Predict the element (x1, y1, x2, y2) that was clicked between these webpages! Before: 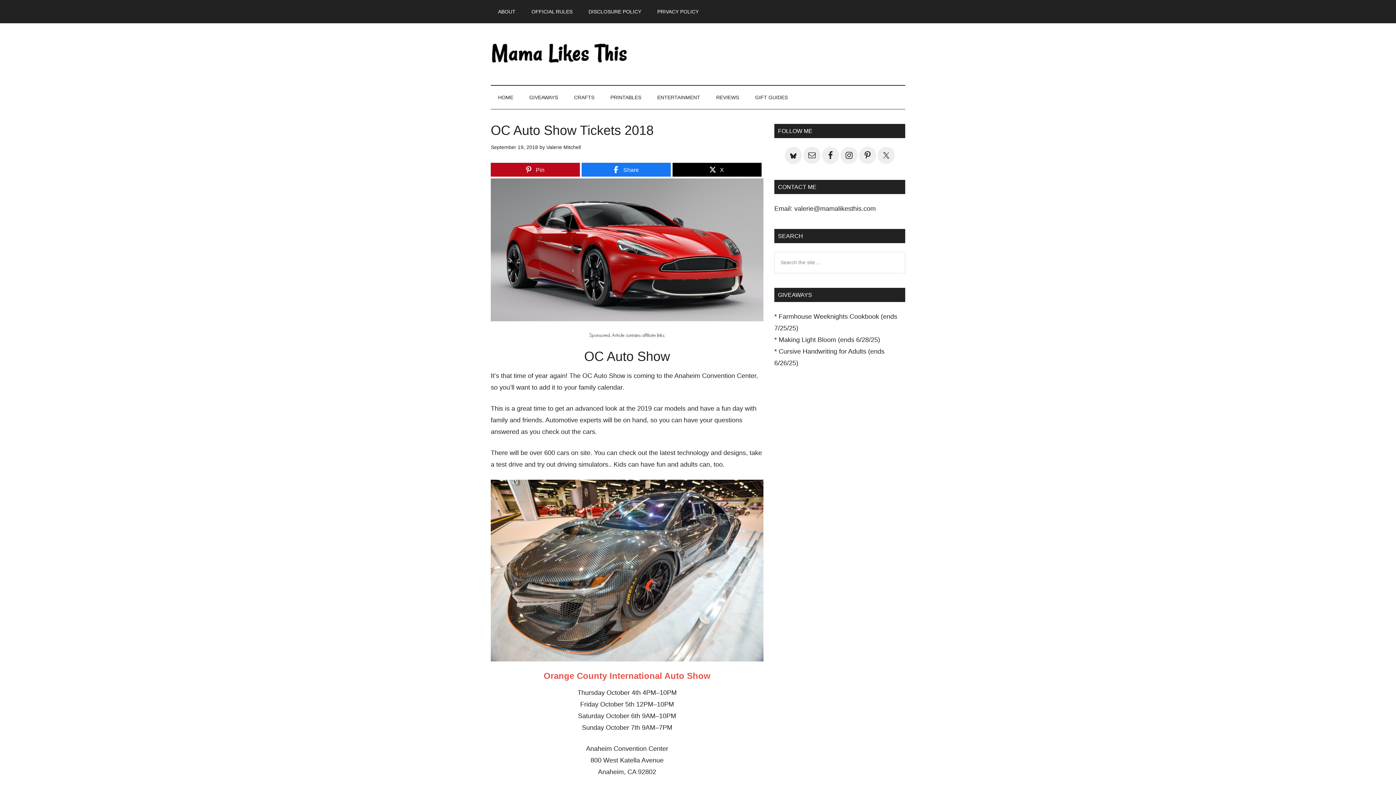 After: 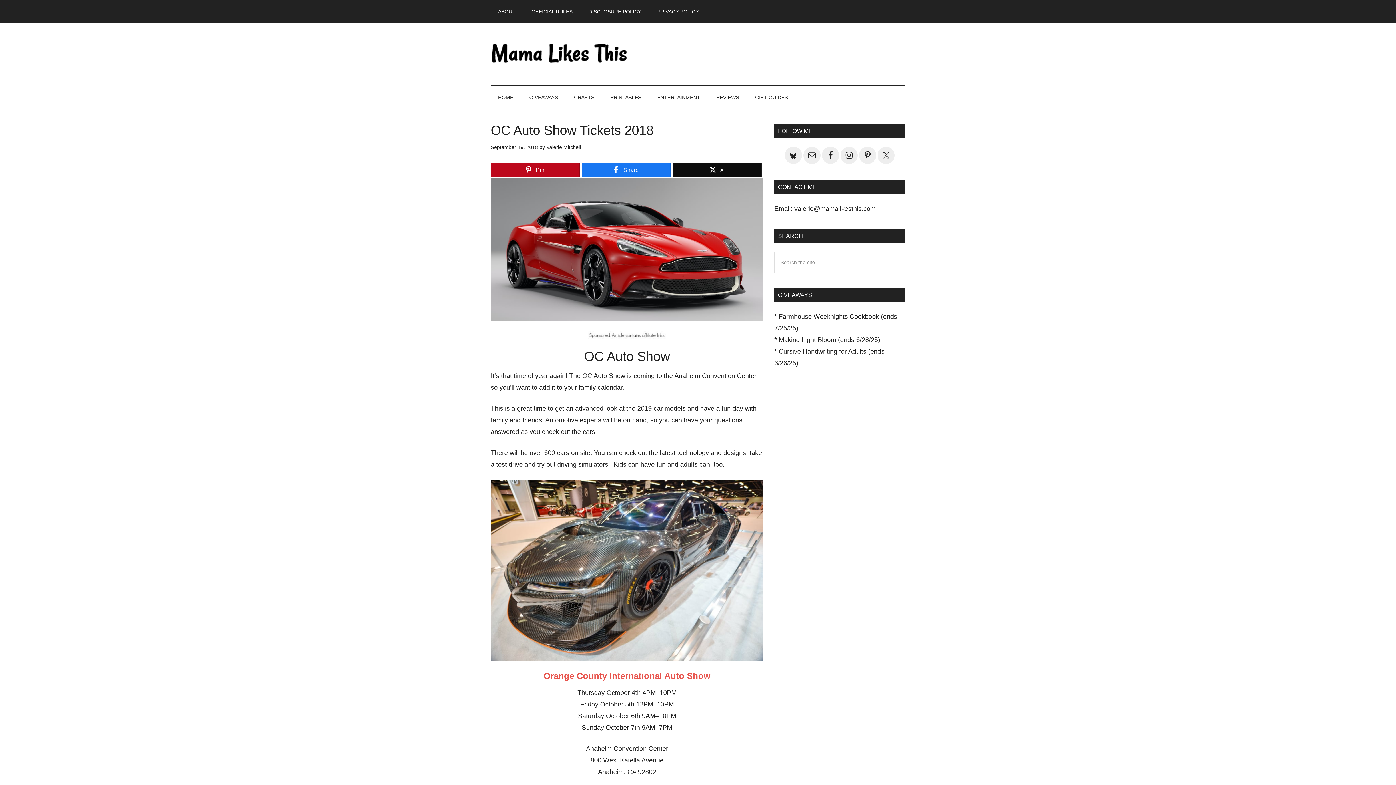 Action: label: X bbox: (673, 163, 761, 176)